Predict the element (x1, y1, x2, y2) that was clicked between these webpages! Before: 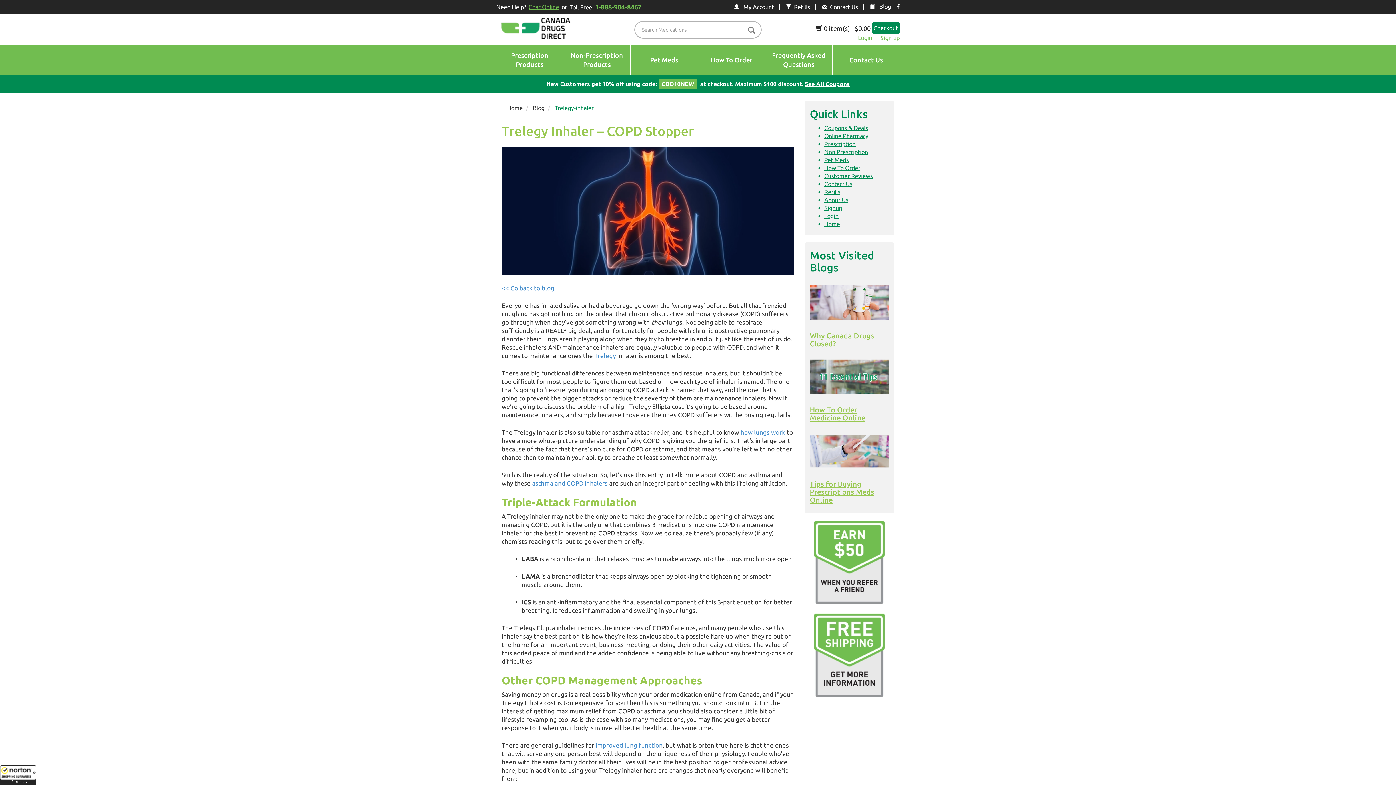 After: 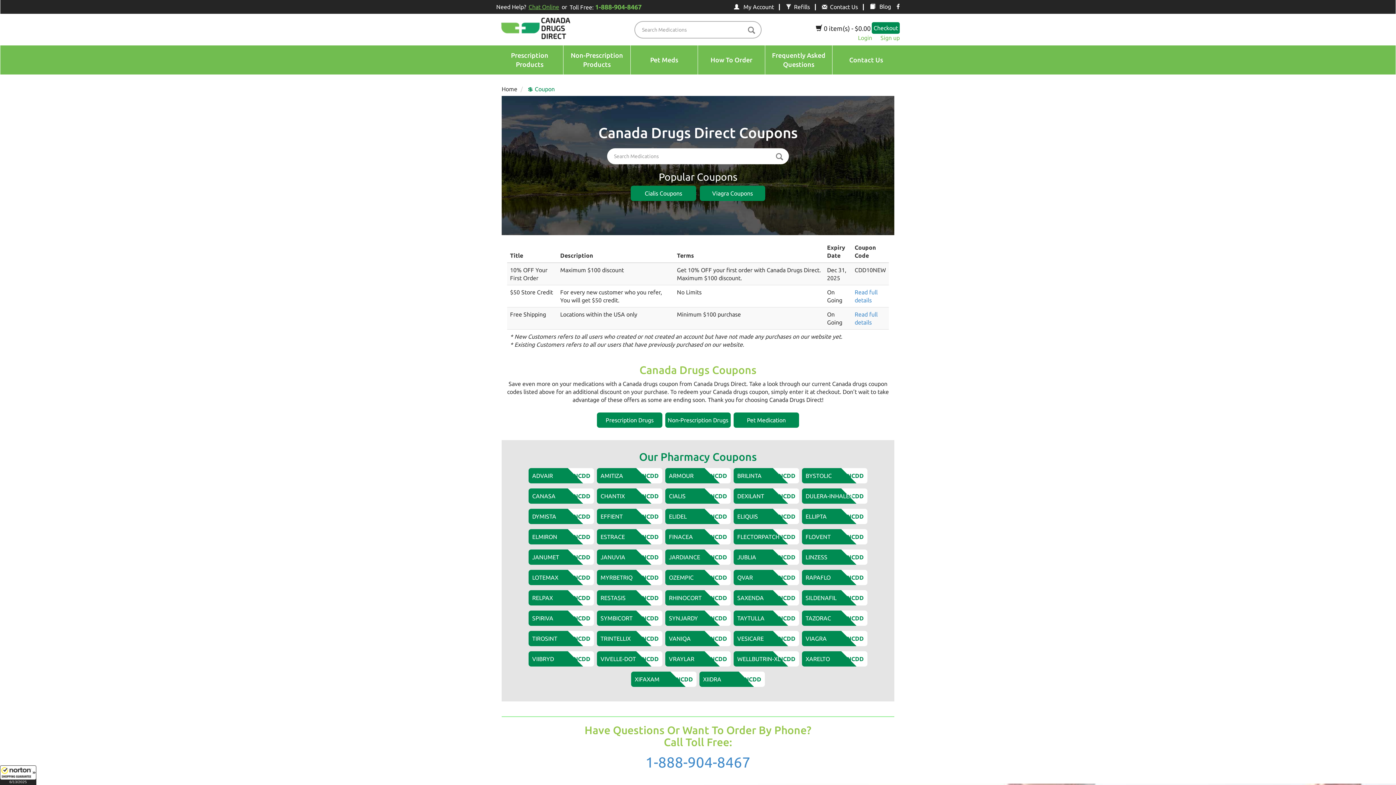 Action: bbox: (805, 80, 849, 87) label: See All Coupons